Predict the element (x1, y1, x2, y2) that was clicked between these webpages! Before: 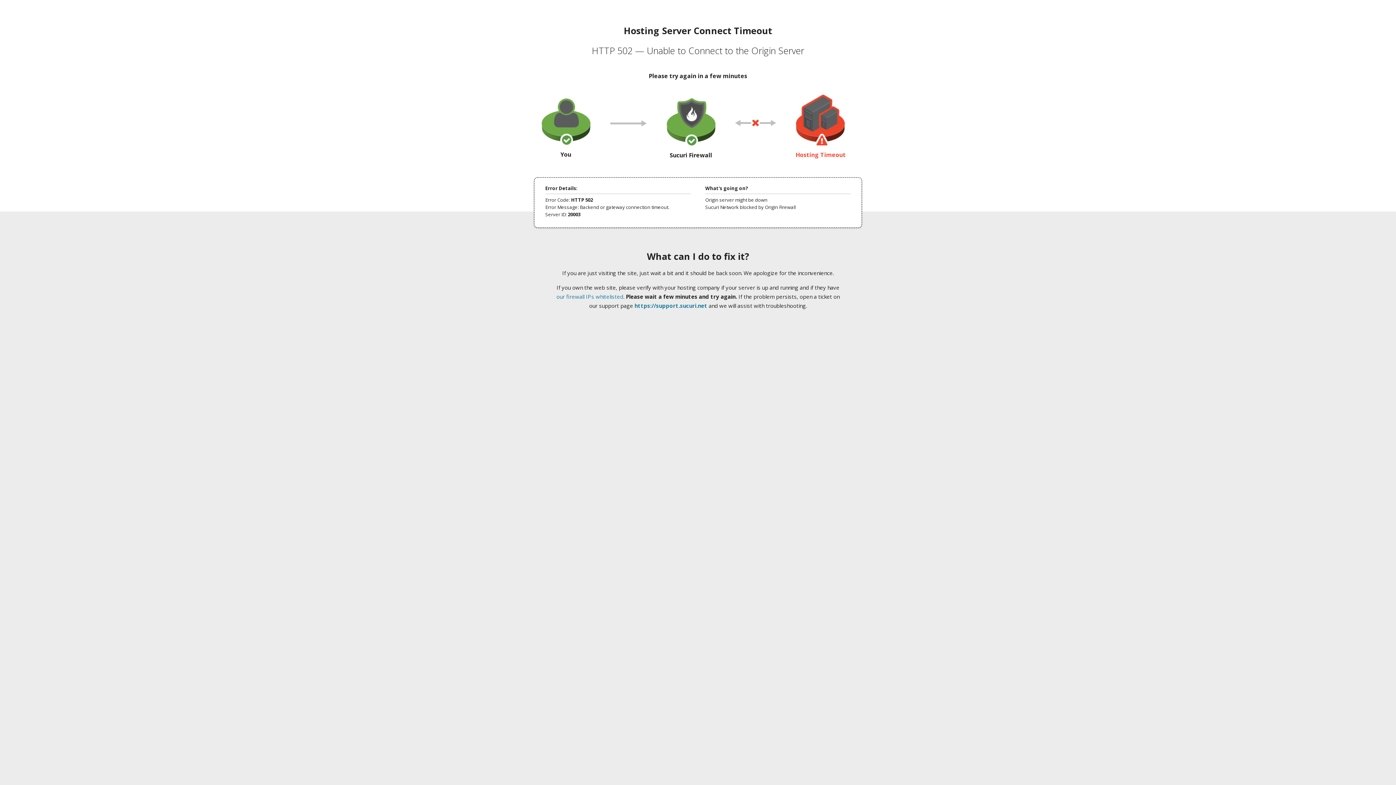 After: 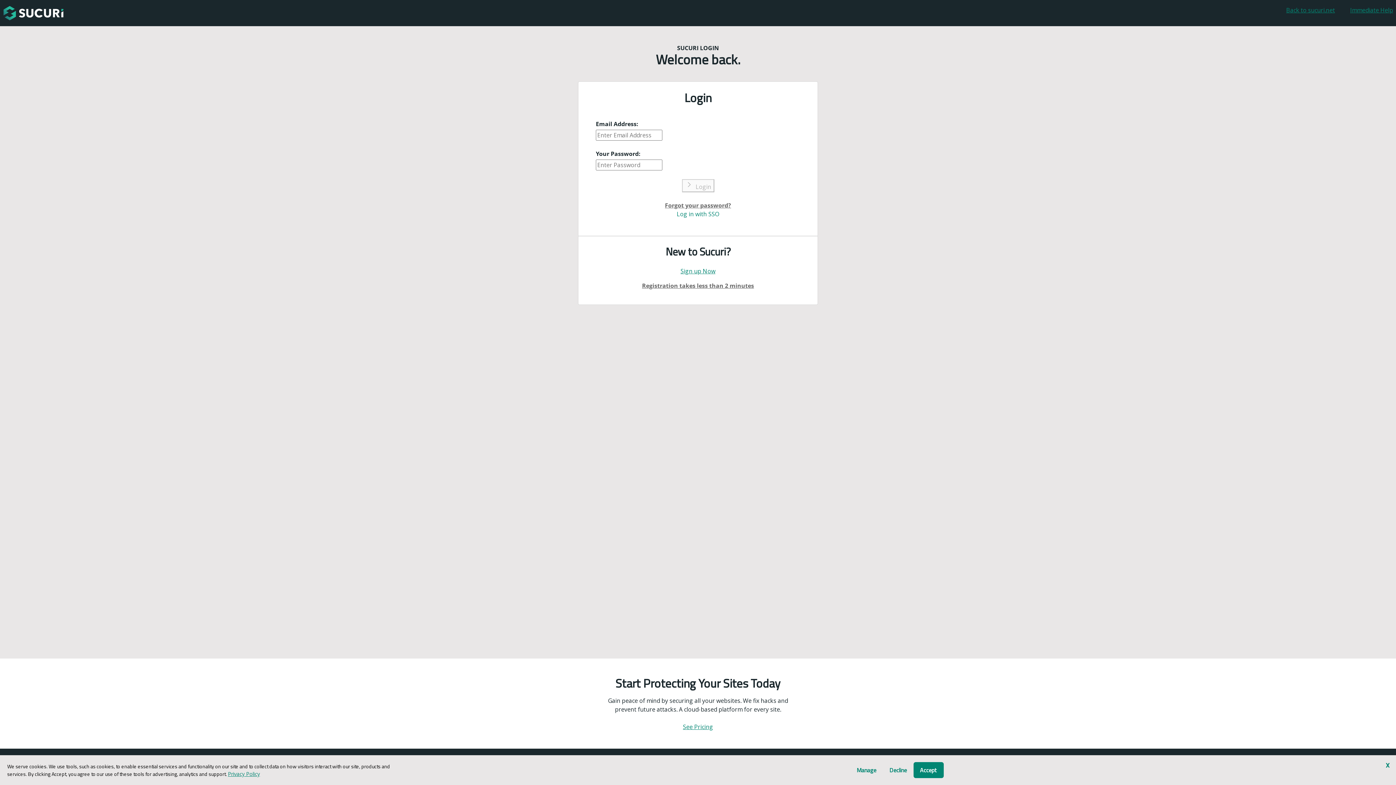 Action: label: https://support.sucuri.net bbox: (634, 302, 707, 309)